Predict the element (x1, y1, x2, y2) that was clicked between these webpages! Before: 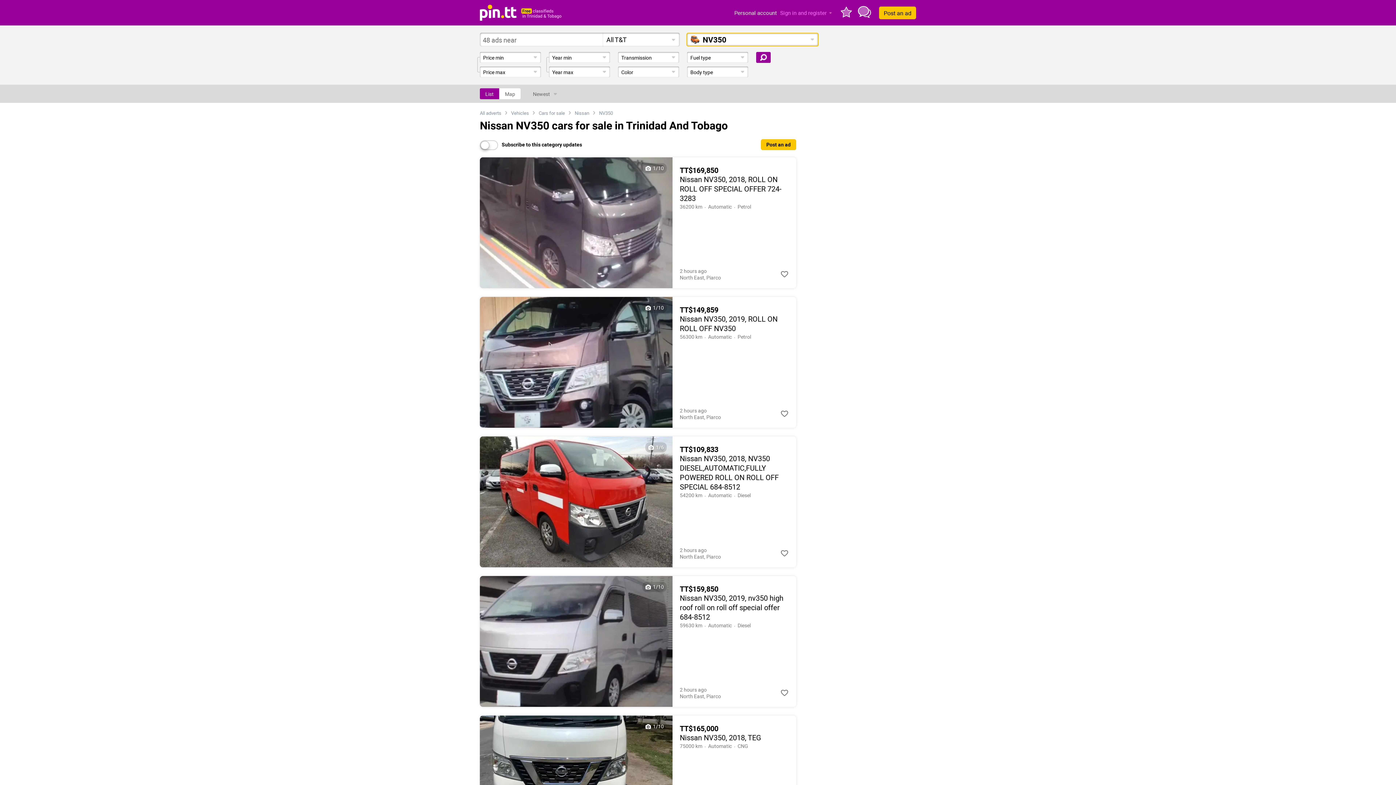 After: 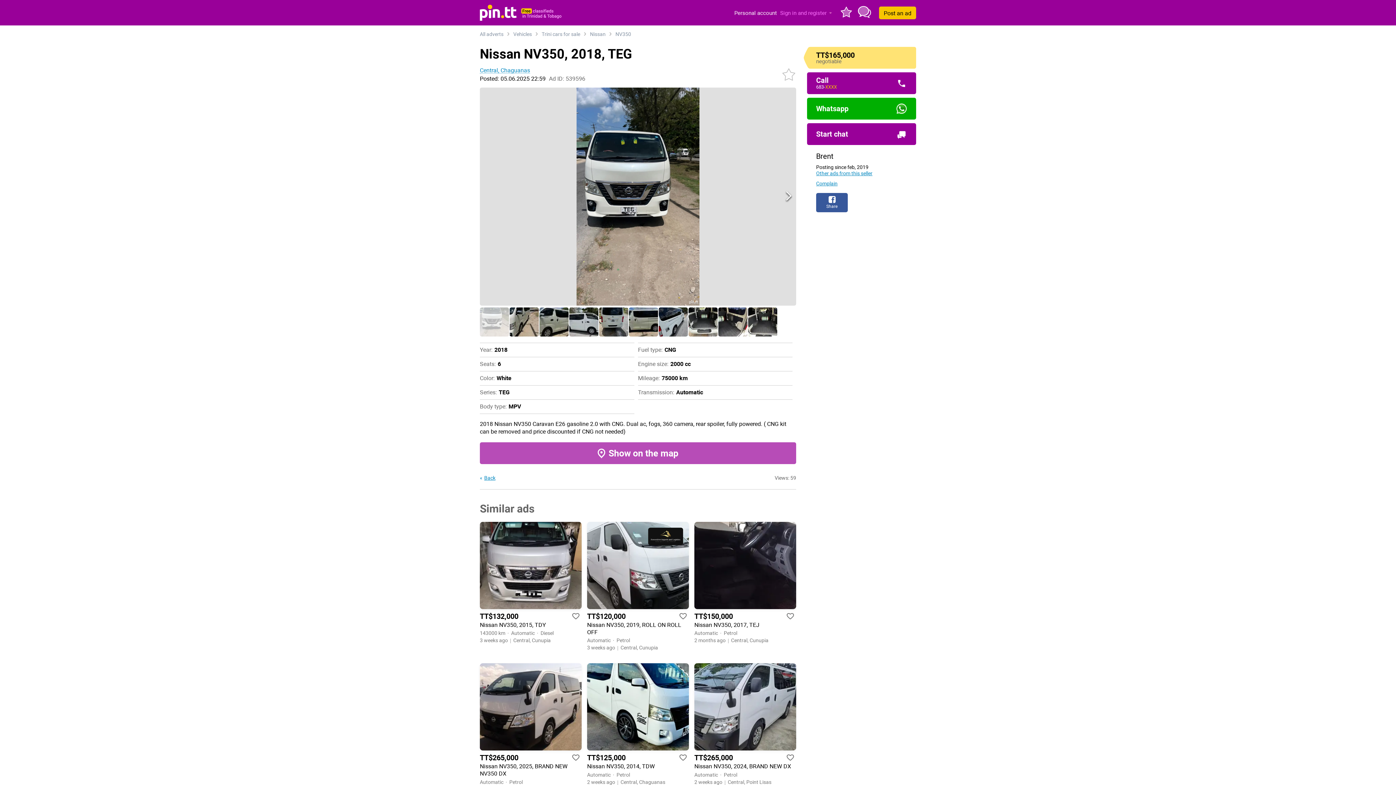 Action: bbox: (480, 716, 672, 846)